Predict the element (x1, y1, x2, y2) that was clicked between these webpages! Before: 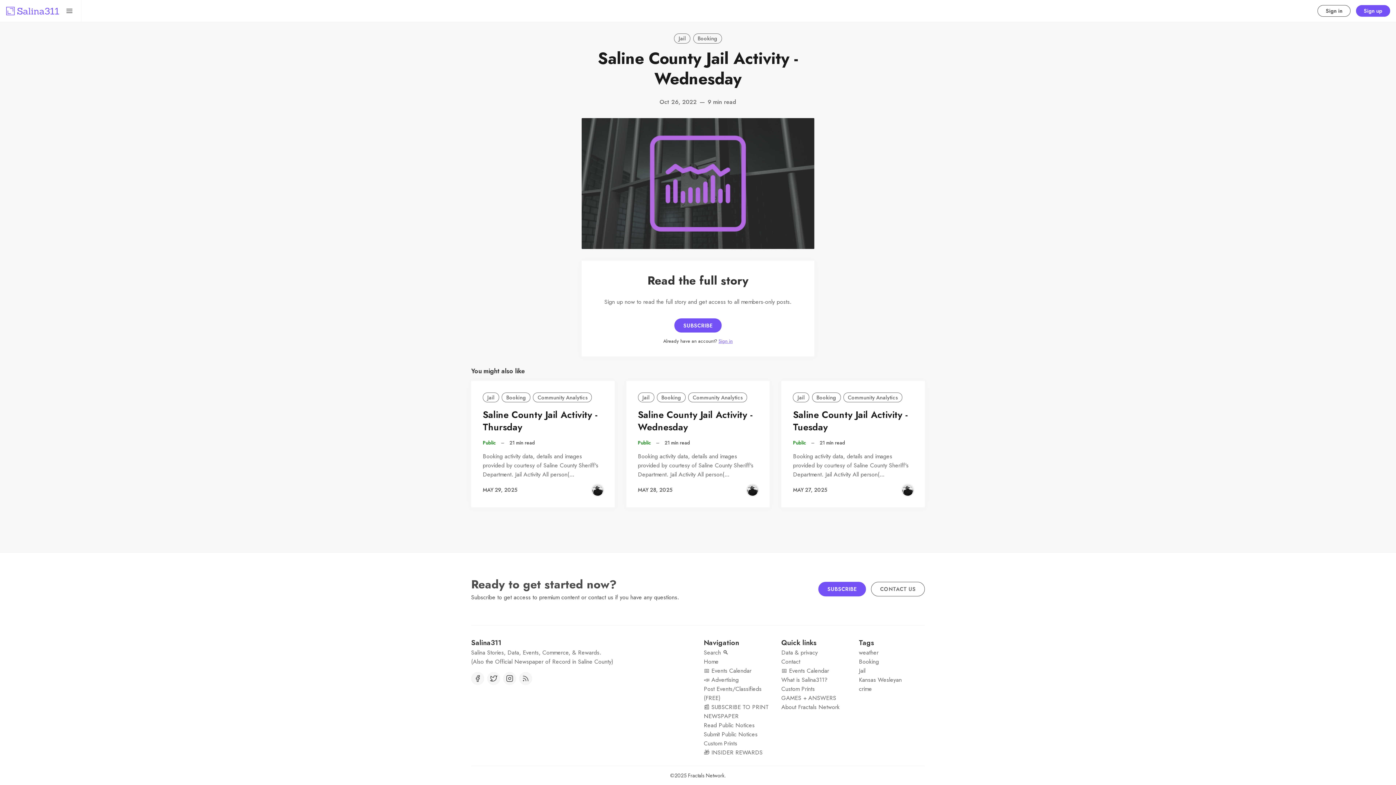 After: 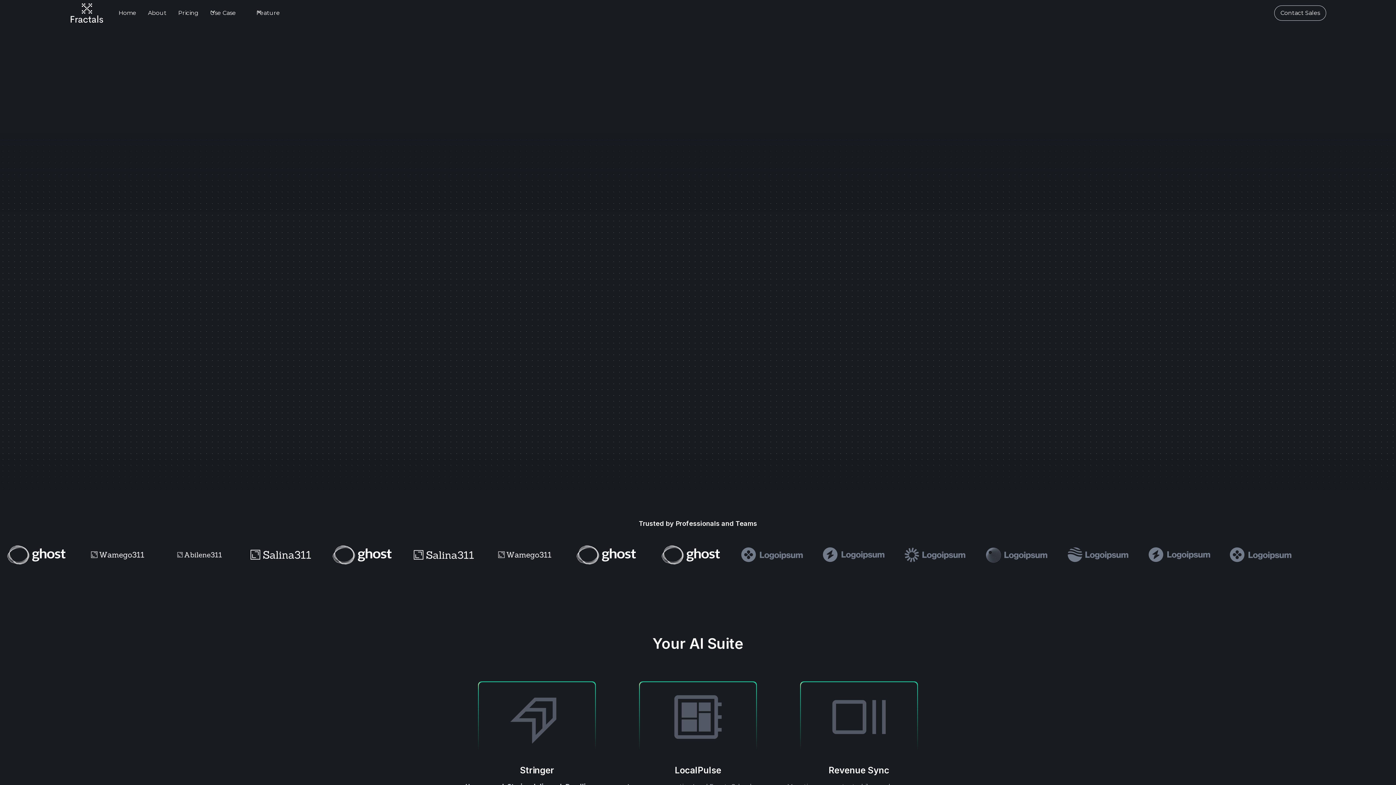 Action: label: Fractals Network bbox: (688, 772, 724, 779)